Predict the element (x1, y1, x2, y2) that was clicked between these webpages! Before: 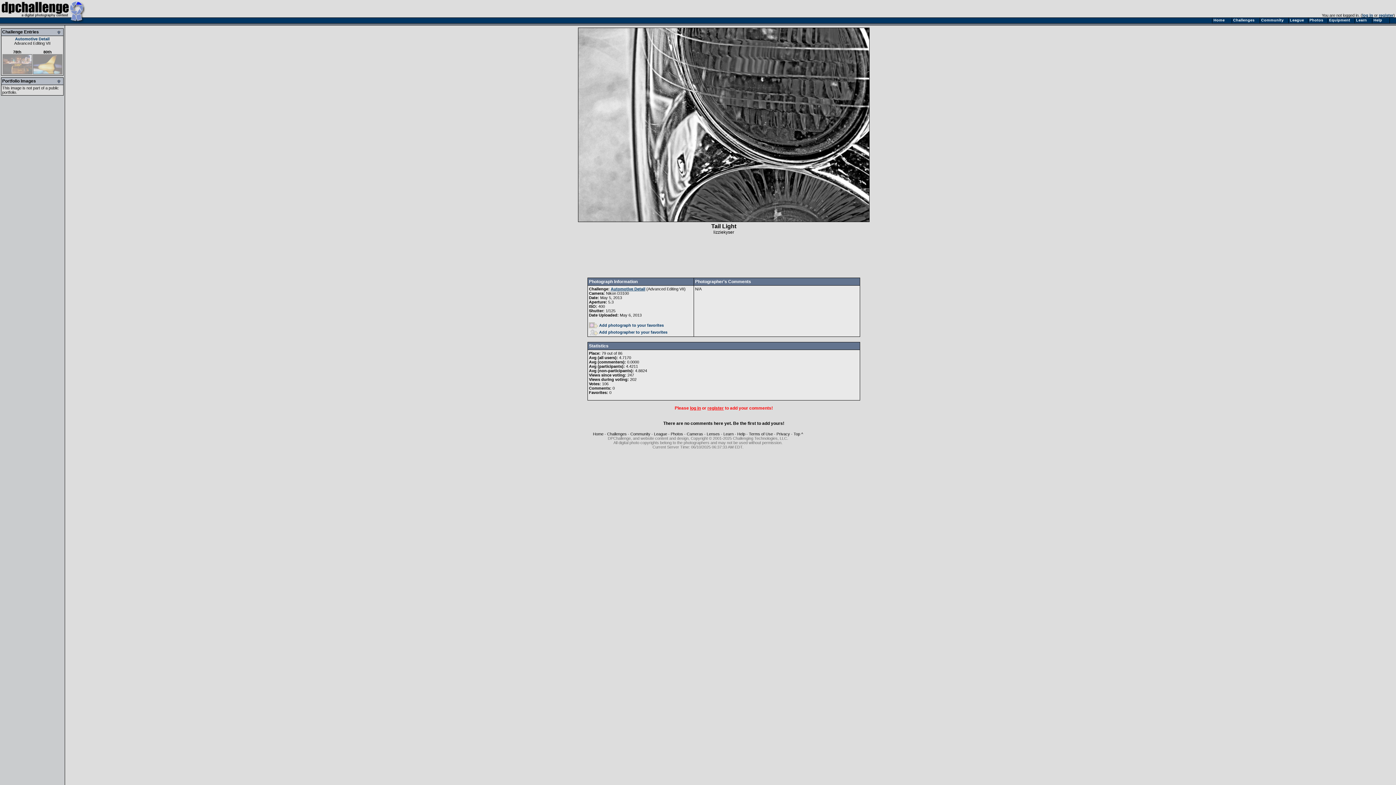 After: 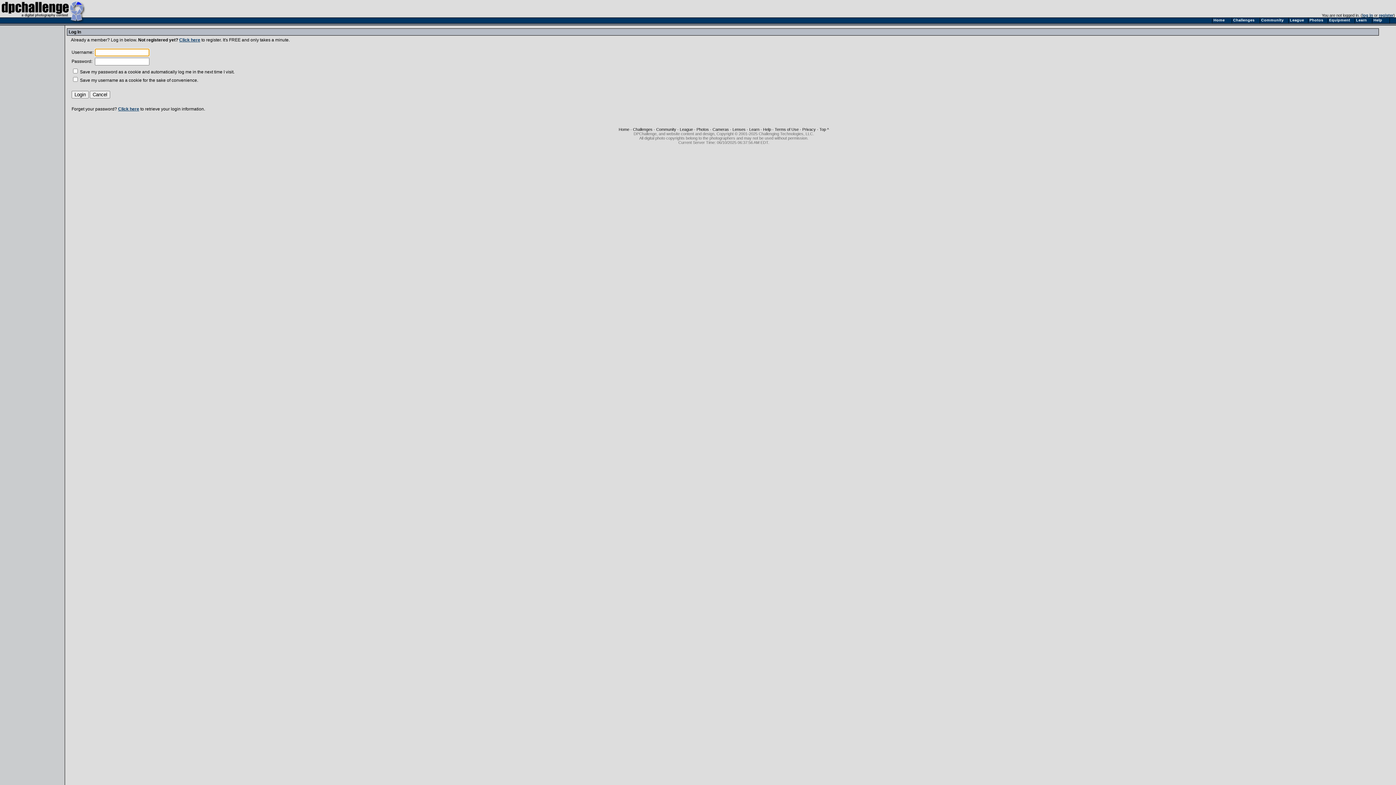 Action: label: Add photographer to your favorites bbox: (589, 330, 667, 334)